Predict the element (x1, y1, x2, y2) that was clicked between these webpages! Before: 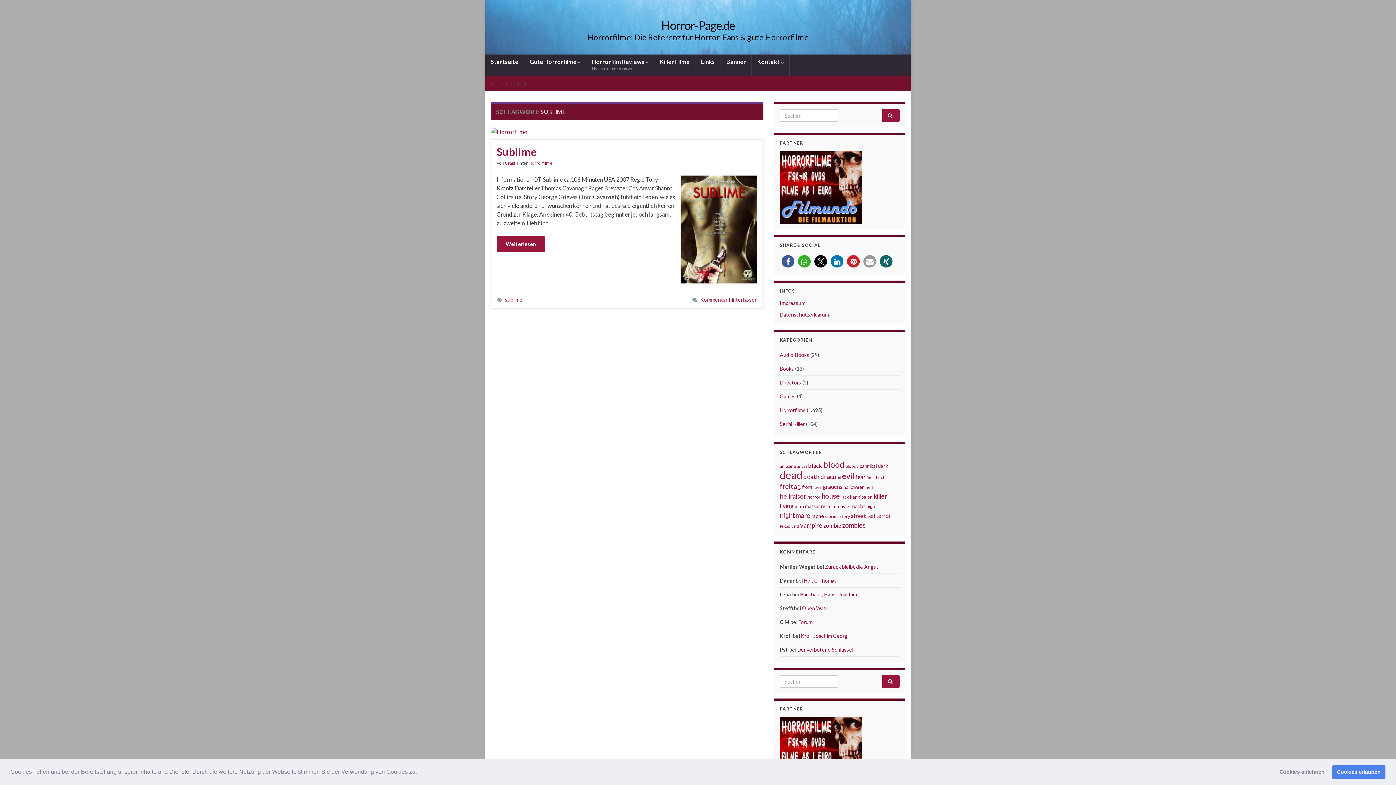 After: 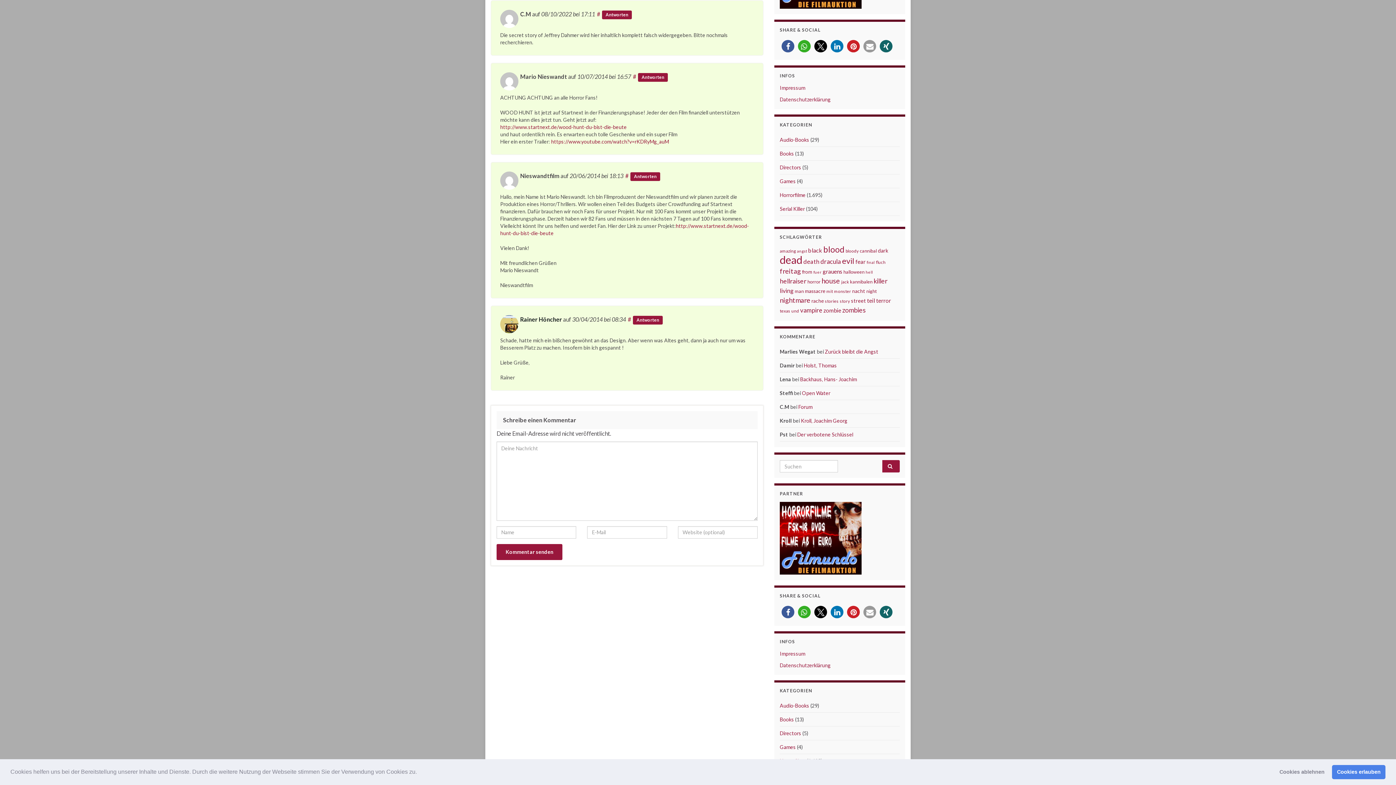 Action: bbox: (798, 619, 812, 625) label: Forum